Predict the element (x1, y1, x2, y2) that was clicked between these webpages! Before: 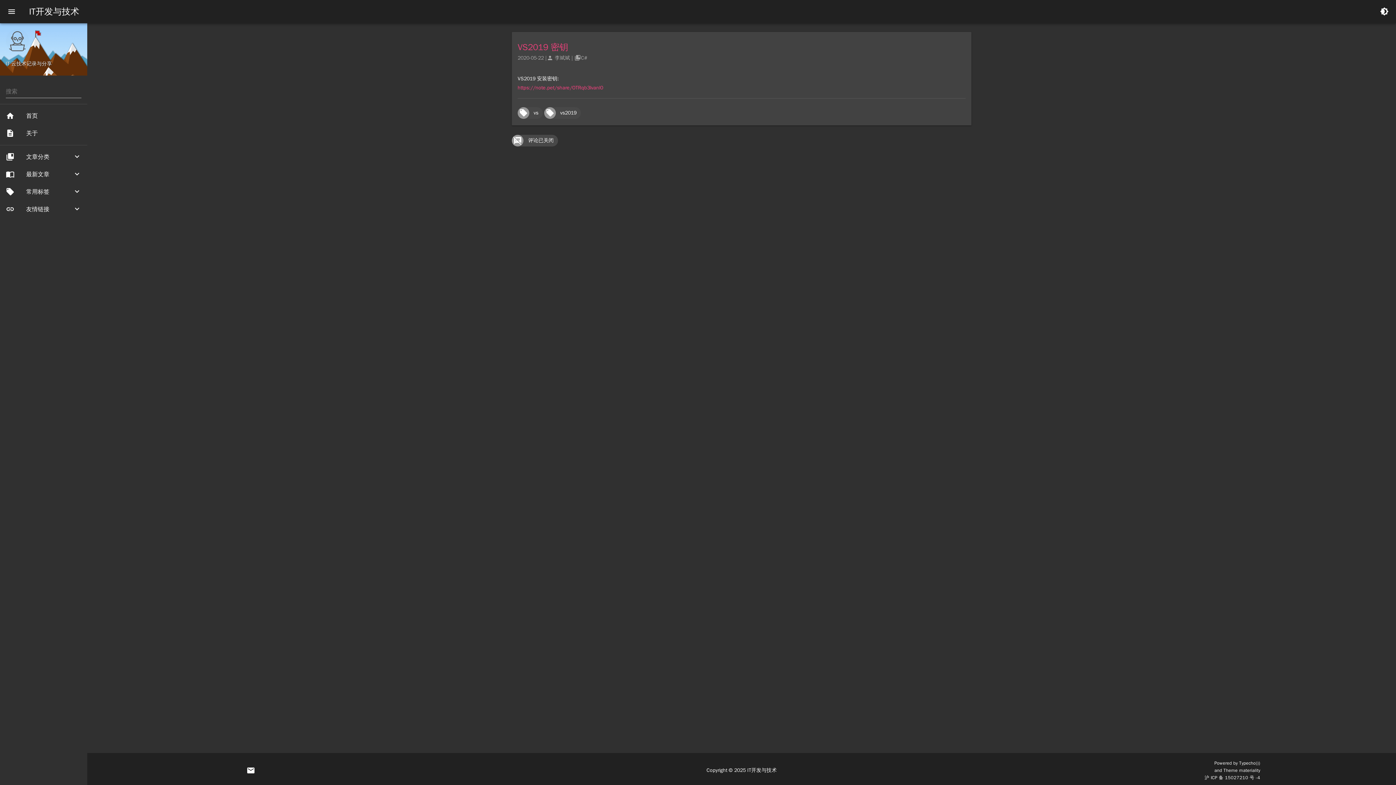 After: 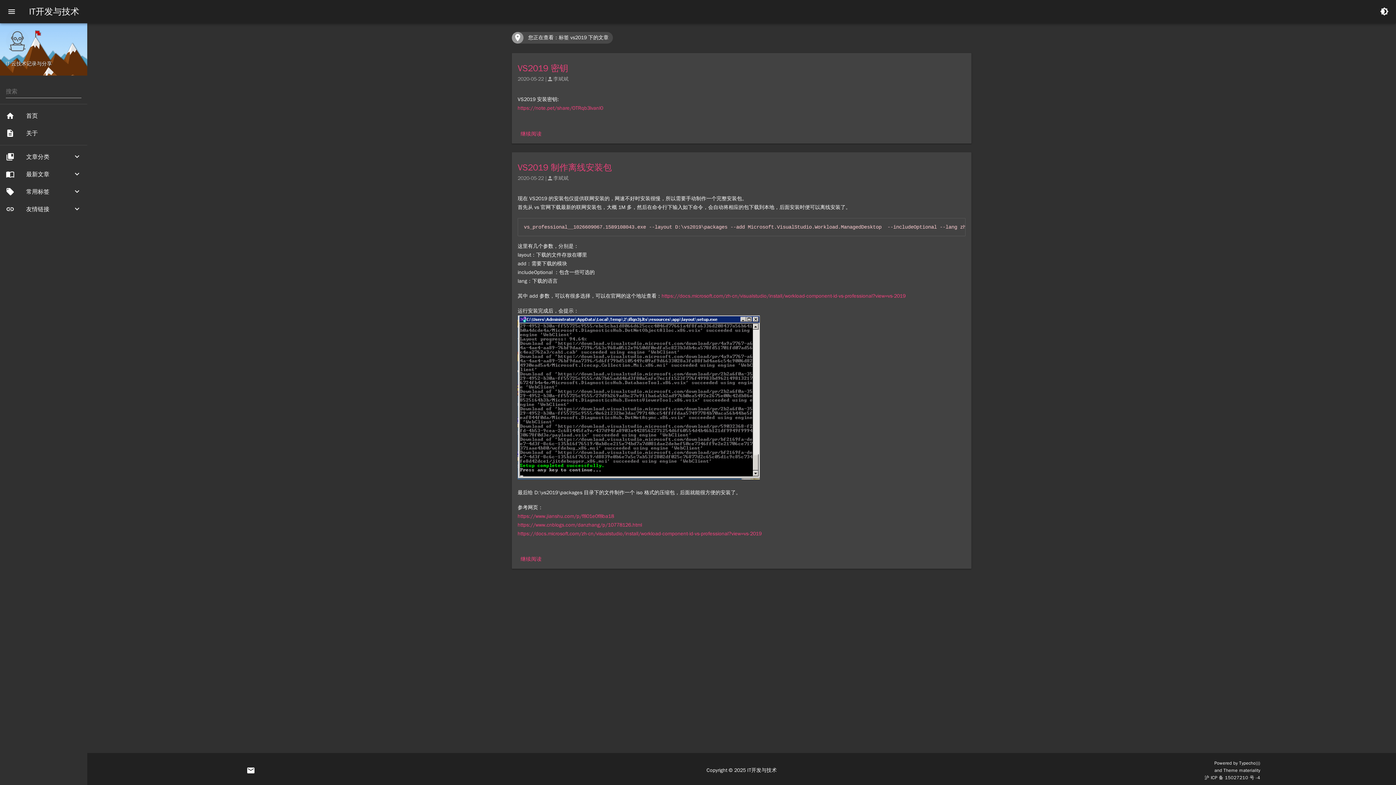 Action: bbox: (560, 109, 576, 115) label: vs2019